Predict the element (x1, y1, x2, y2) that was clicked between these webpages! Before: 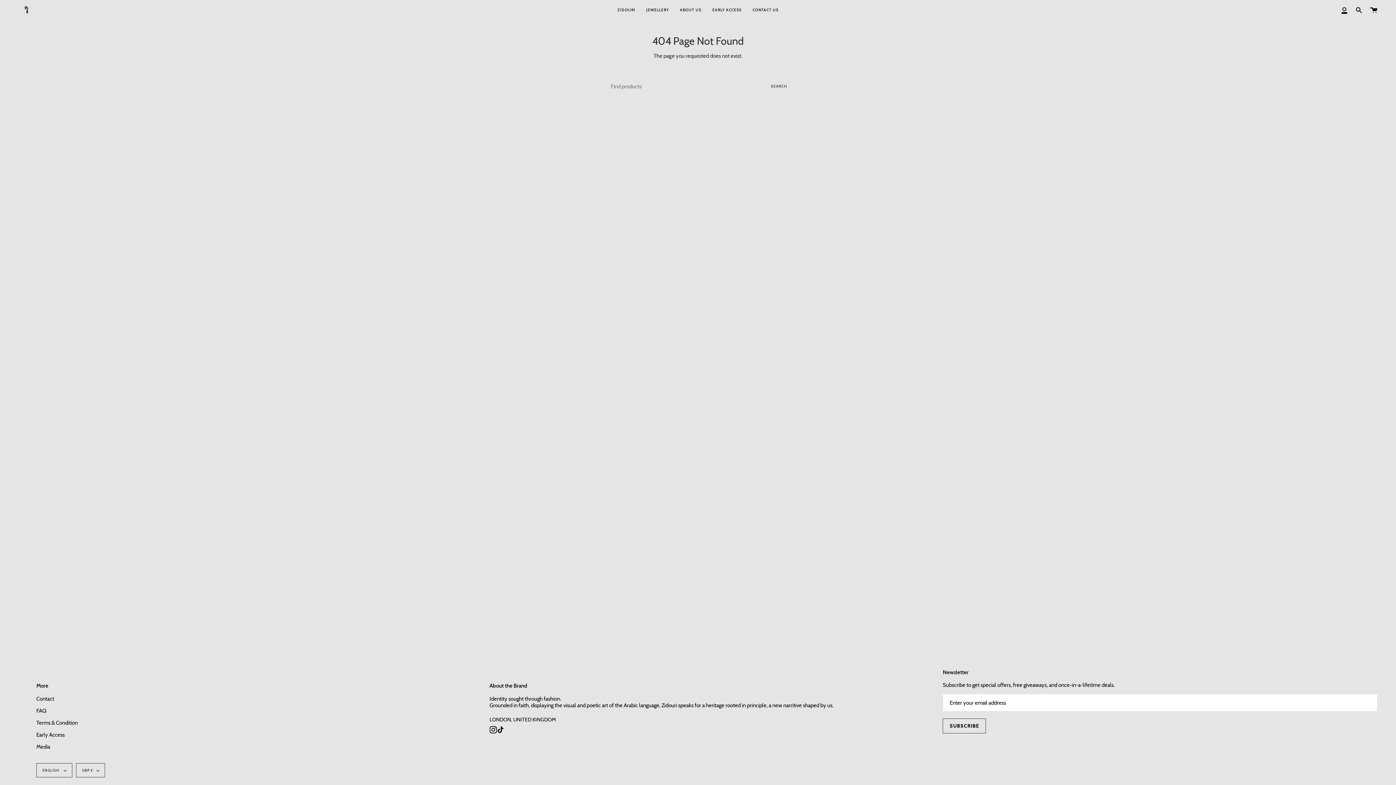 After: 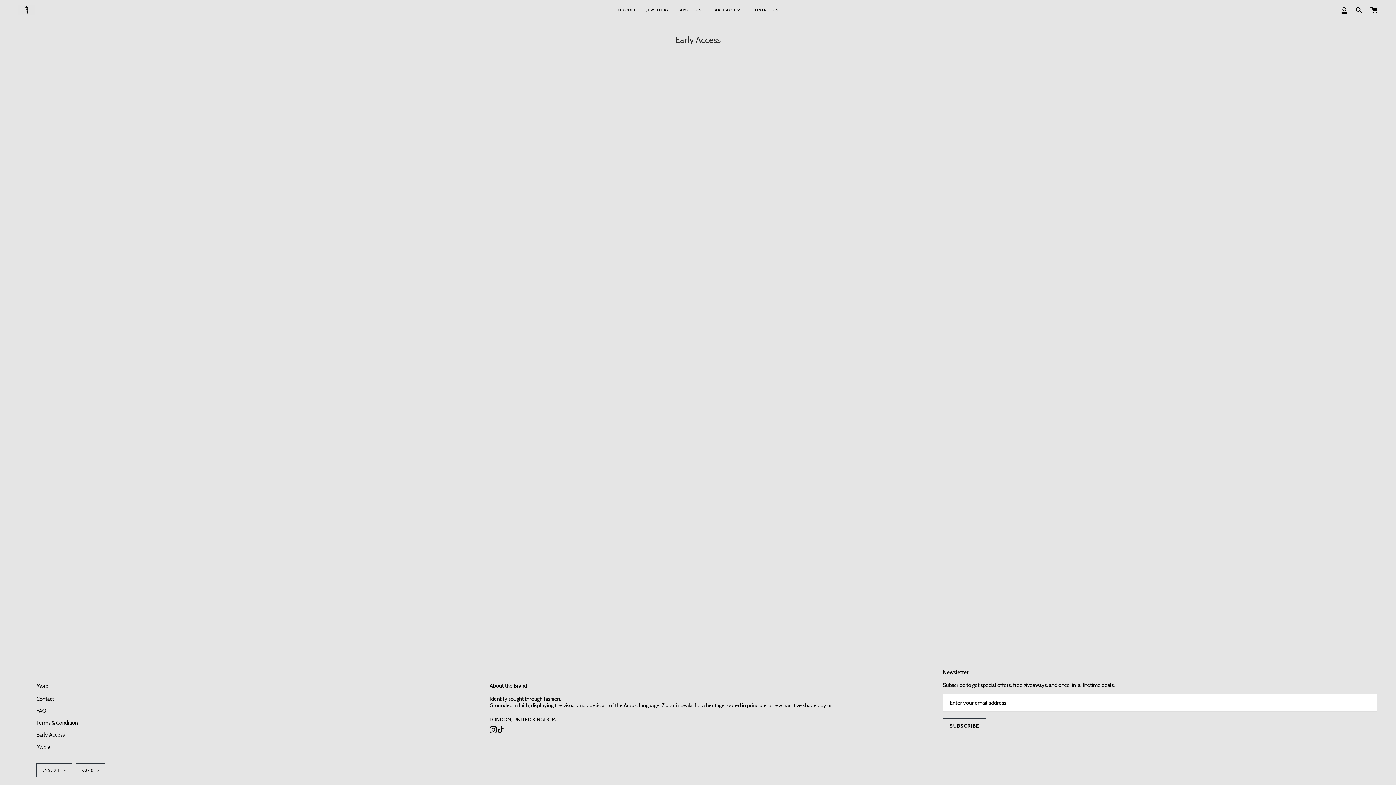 Action: bbox: (36, 731, 64, 738) label: Early Access